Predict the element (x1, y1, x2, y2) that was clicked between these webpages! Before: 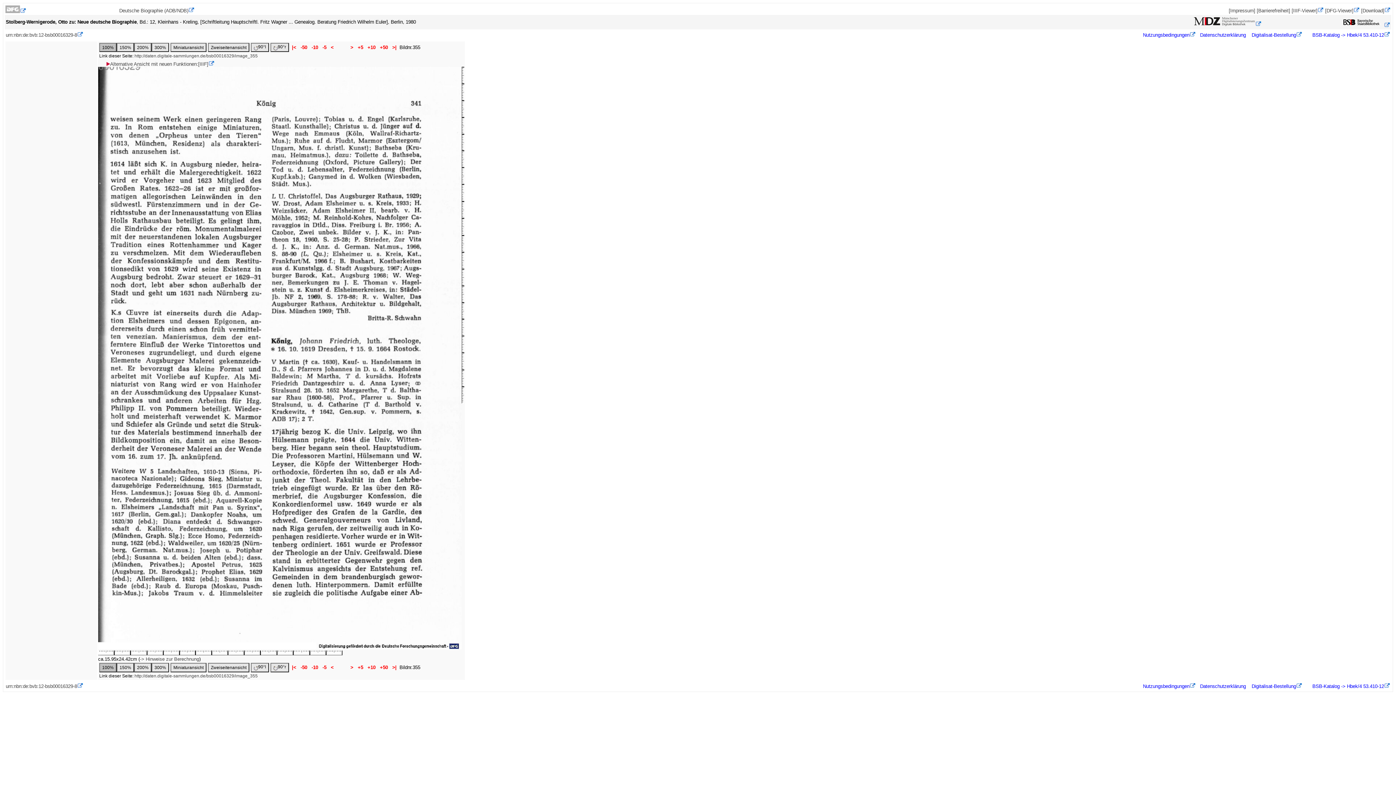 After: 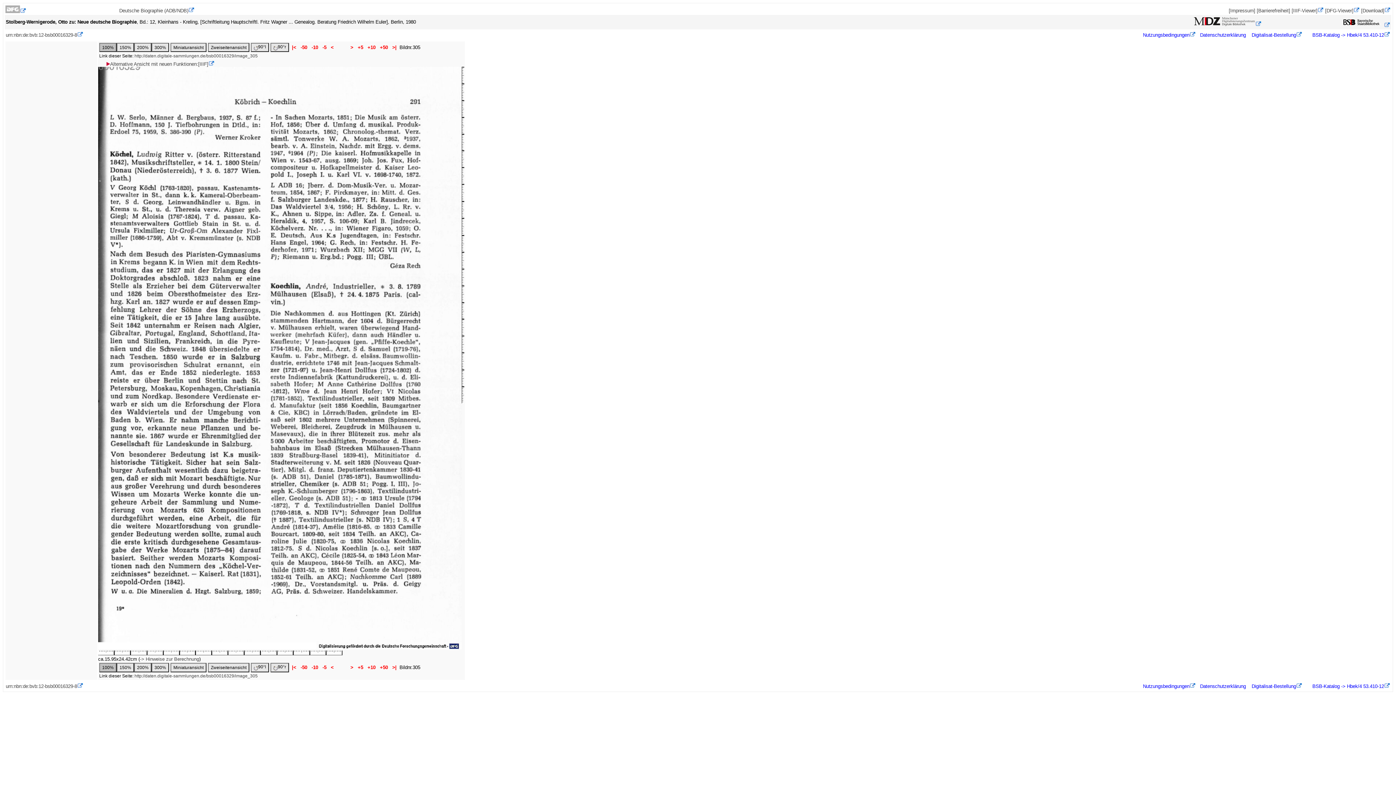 Action: label:  -50  bbox: (299, 44, 308, 50)